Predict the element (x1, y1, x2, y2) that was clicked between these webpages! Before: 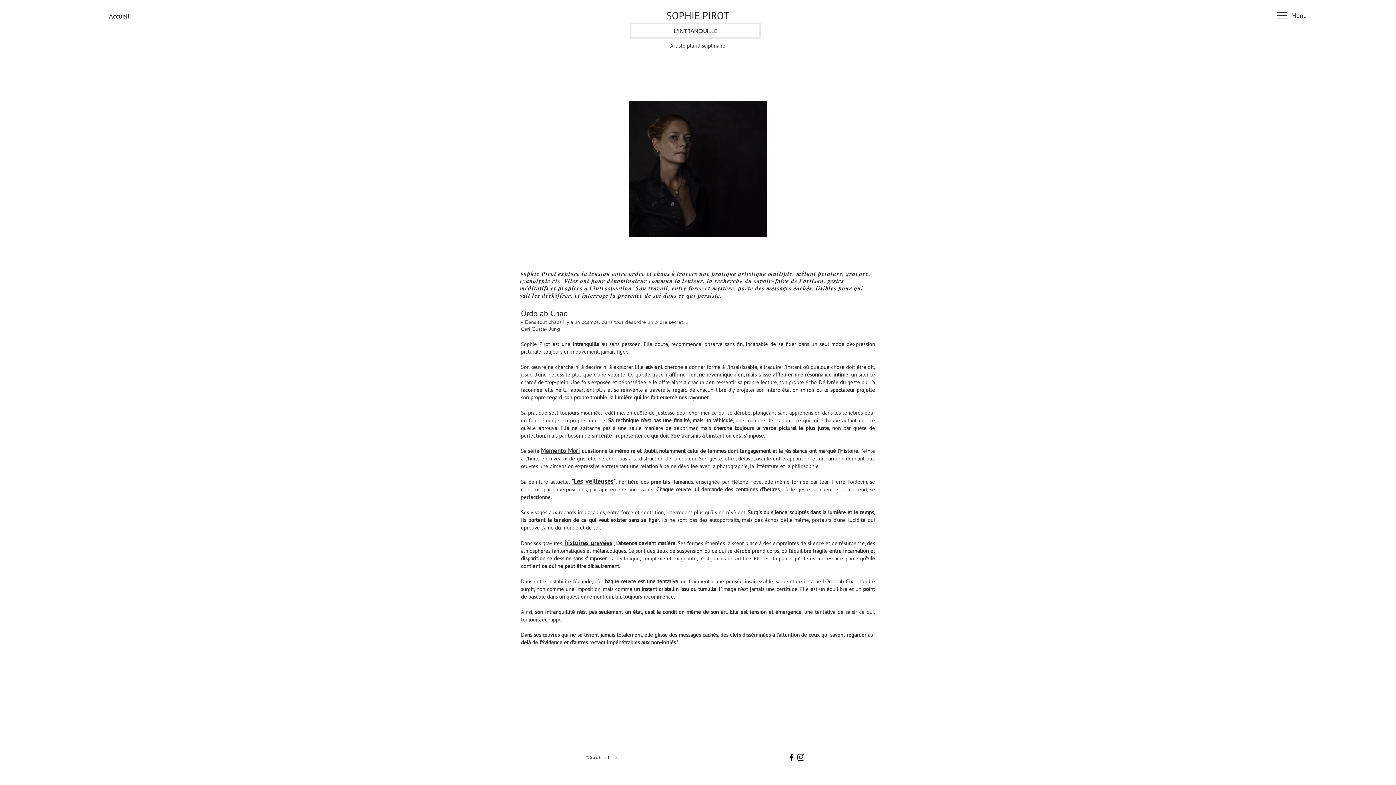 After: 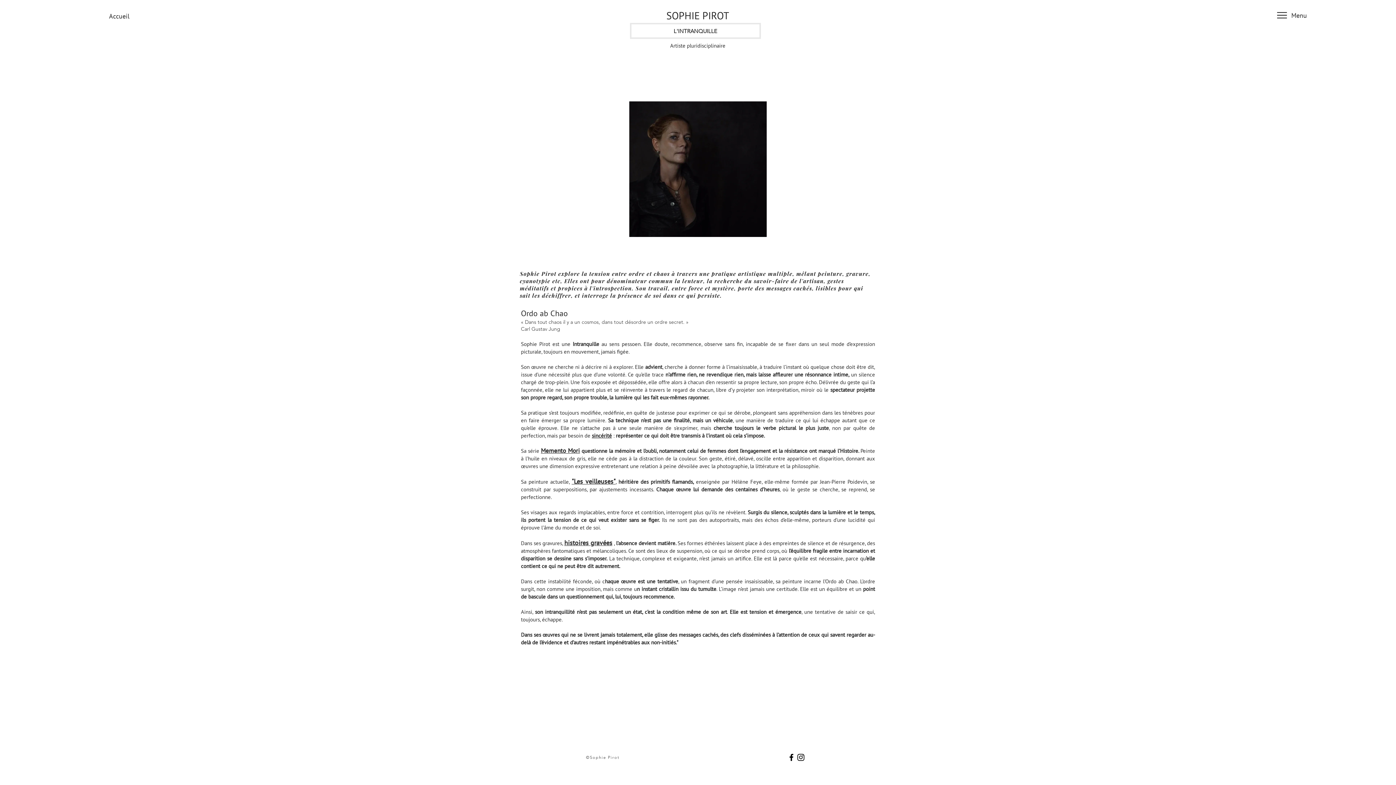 Action: label: Icône Instagram noir bbox: (796, 753, 805, 762)